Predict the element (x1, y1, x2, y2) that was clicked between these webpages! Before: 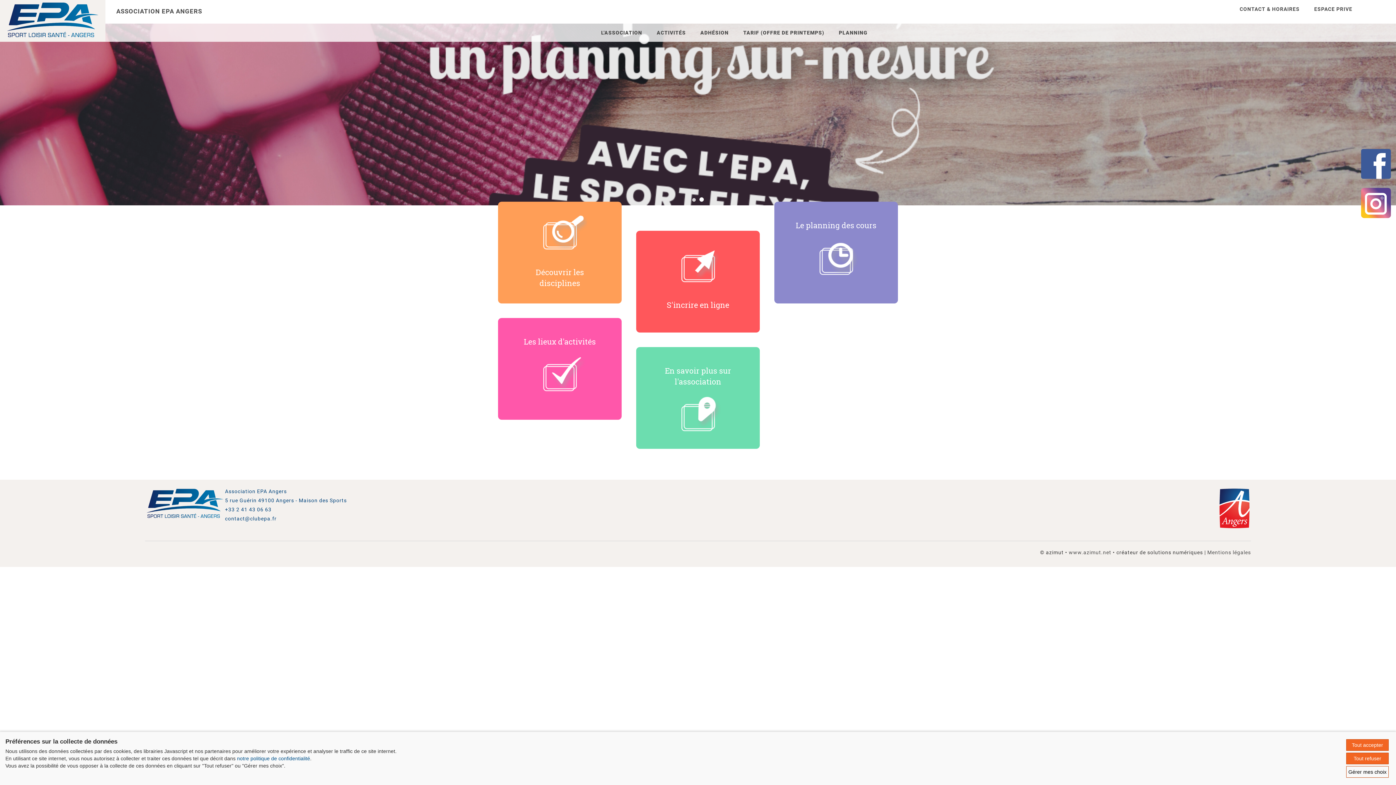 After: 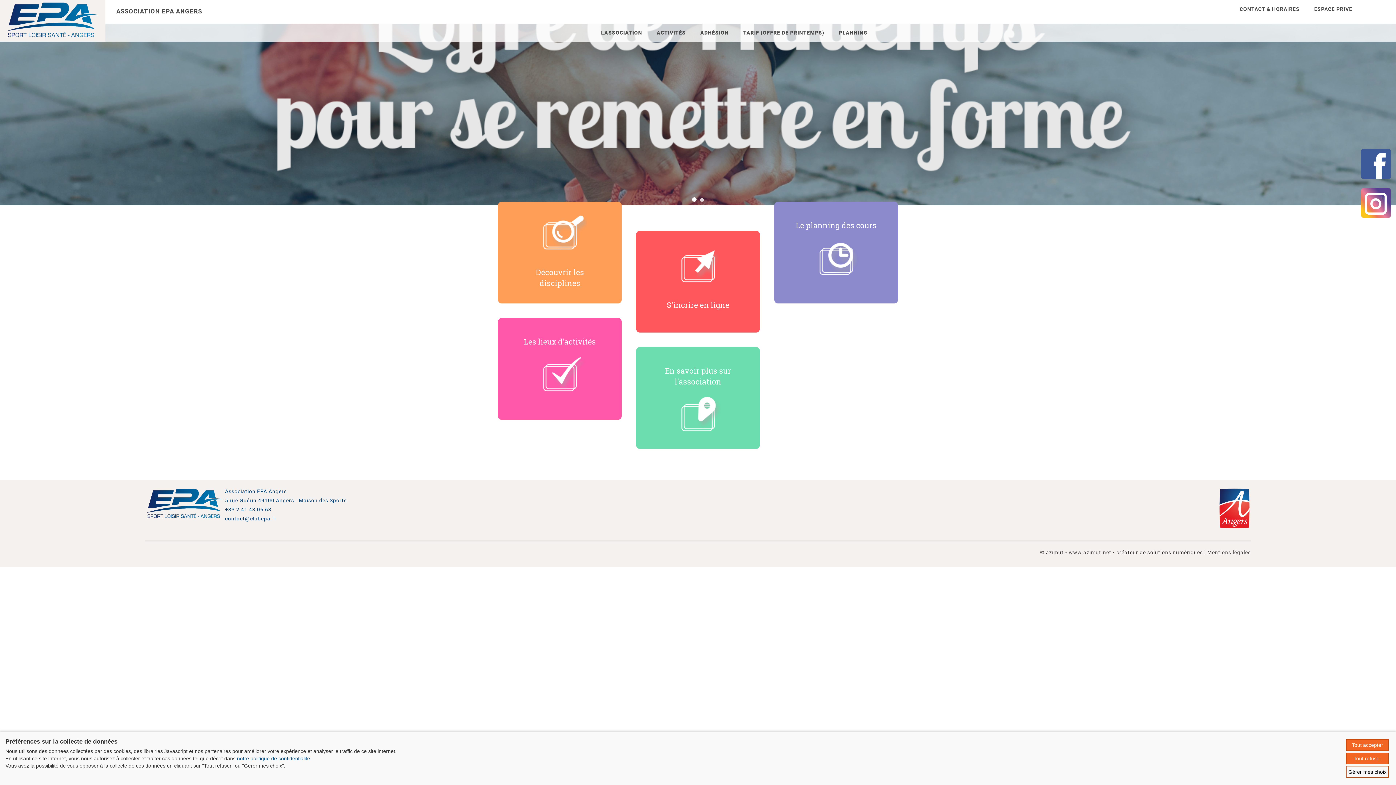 Action: label: ASSOCIATION EPA ANGERS bbox: (109, 5, 209, 17)